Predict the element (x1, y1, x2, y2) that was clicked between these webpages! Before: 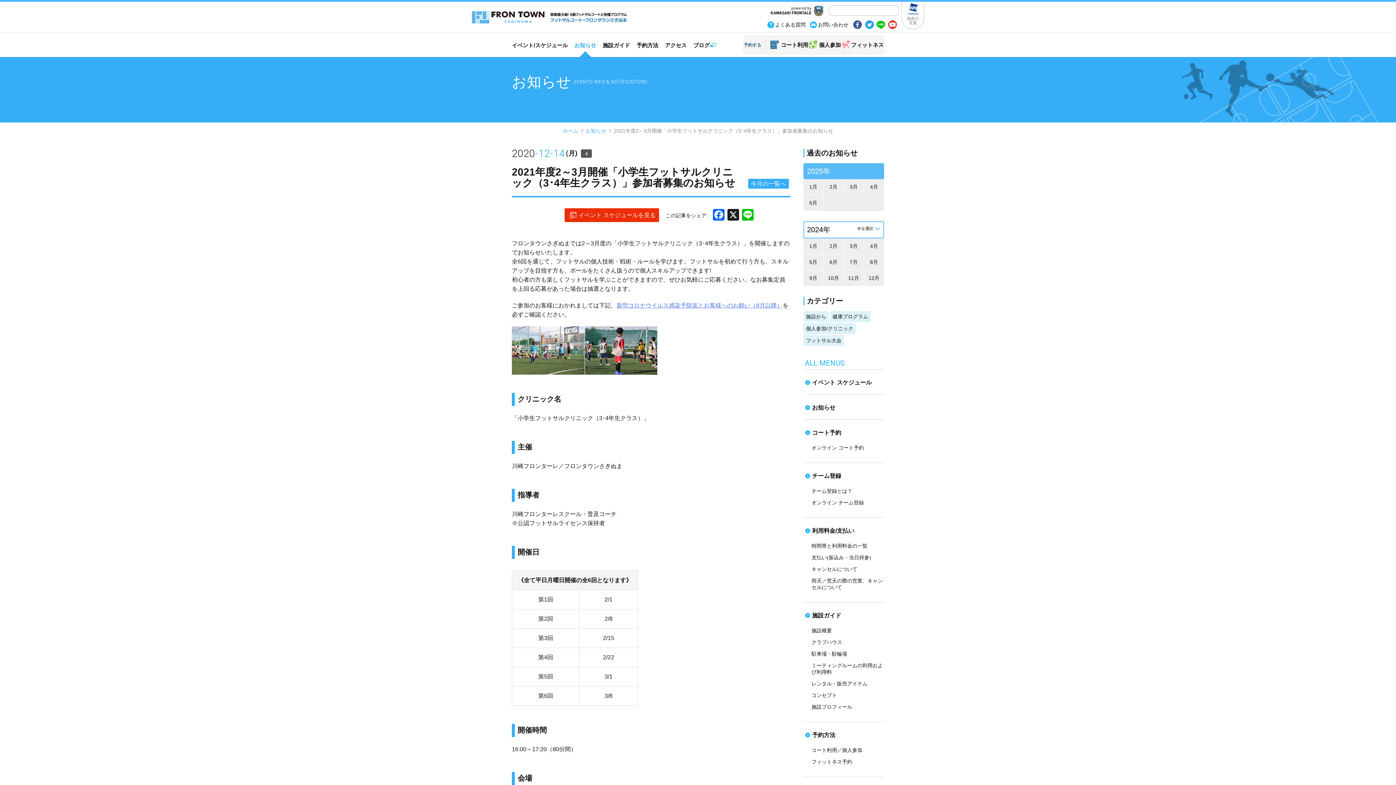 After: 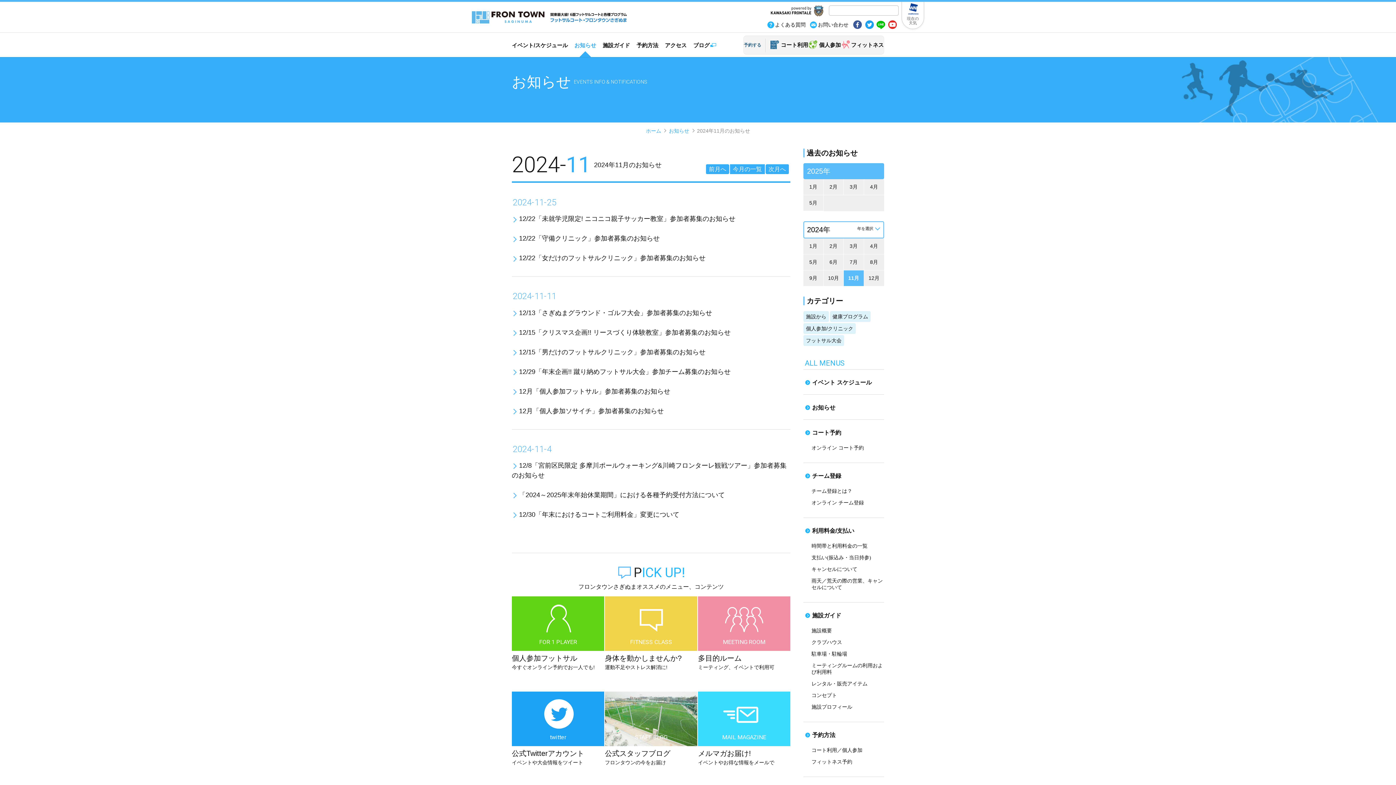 Action: label: 11月 bbox: (844, 270, 863, 286)